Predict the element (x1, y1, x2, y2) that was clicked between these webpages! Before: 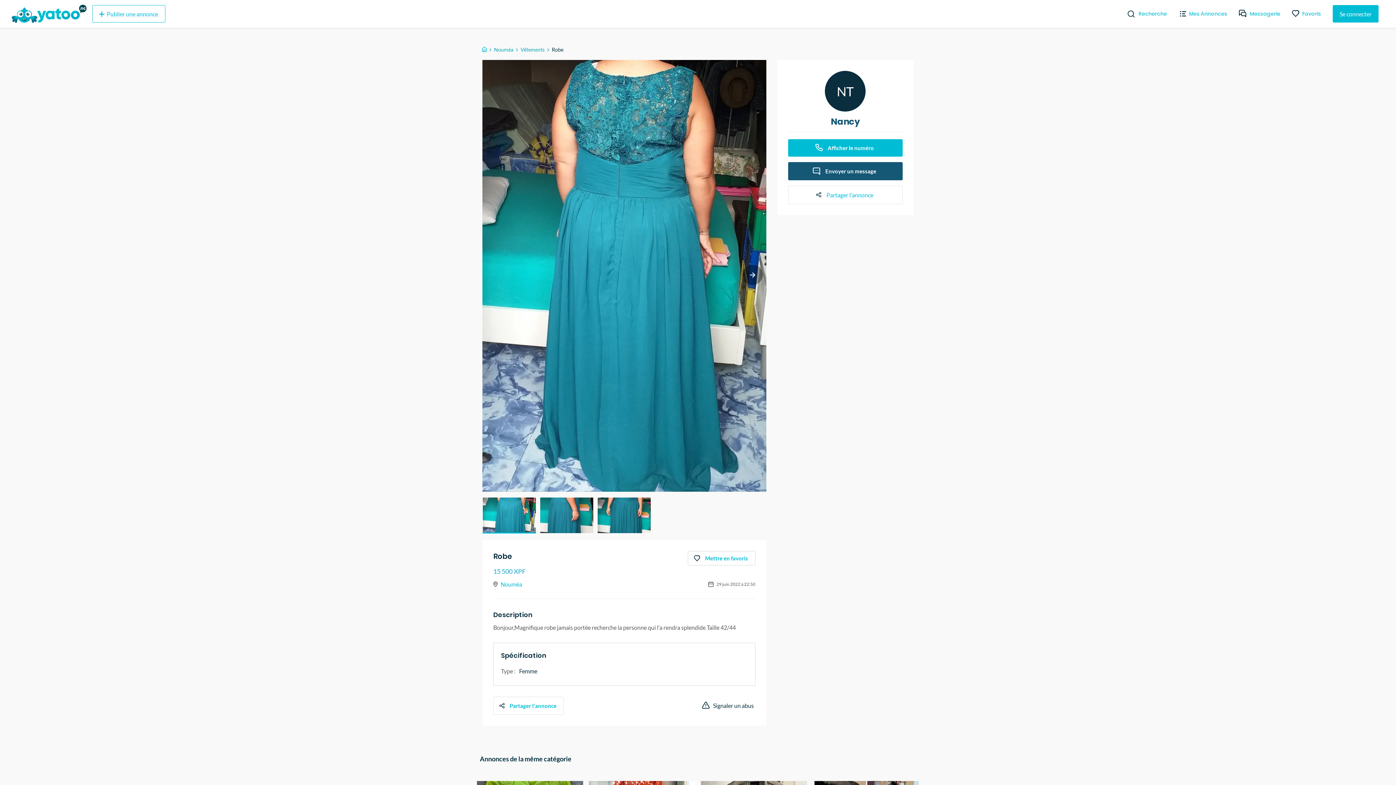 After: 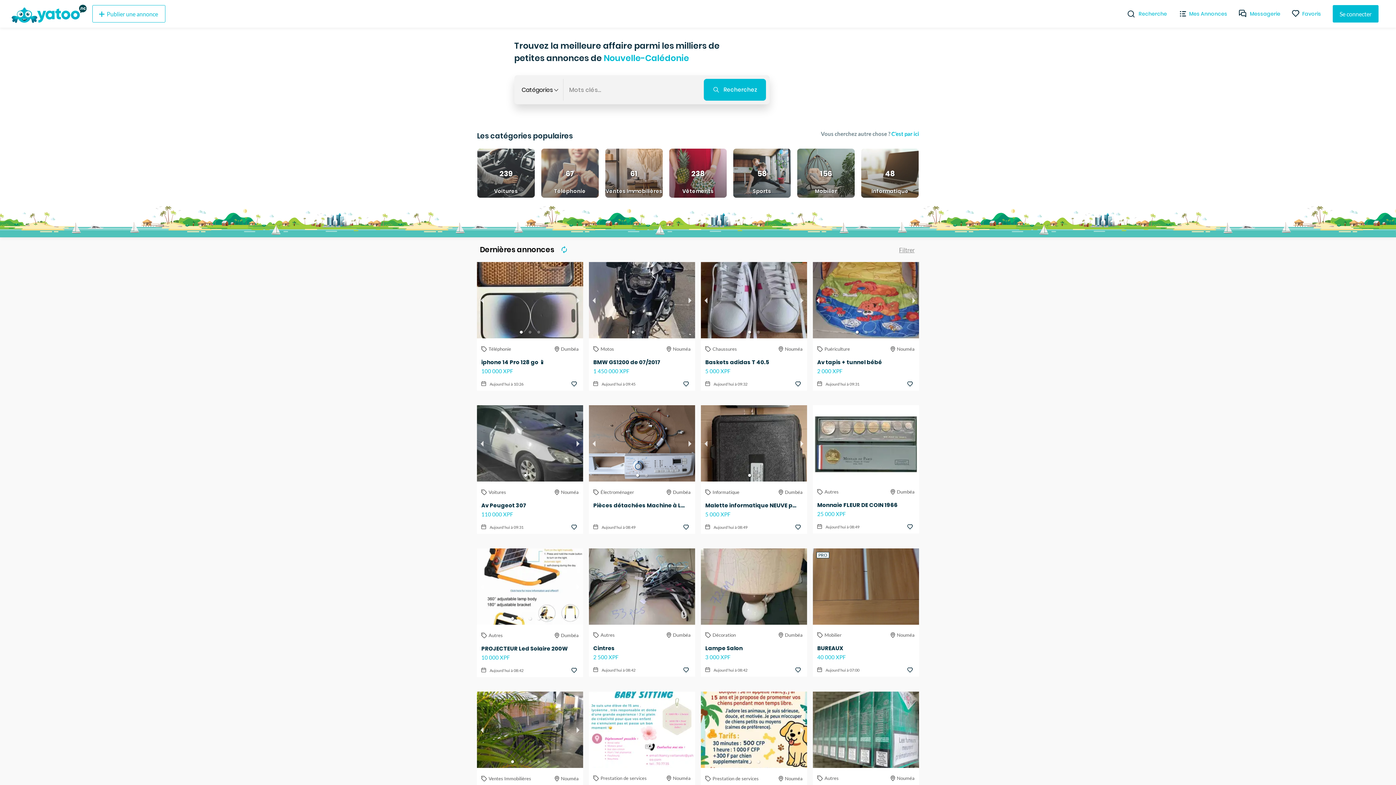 Action: bbox: (482, 46, 486, 52)